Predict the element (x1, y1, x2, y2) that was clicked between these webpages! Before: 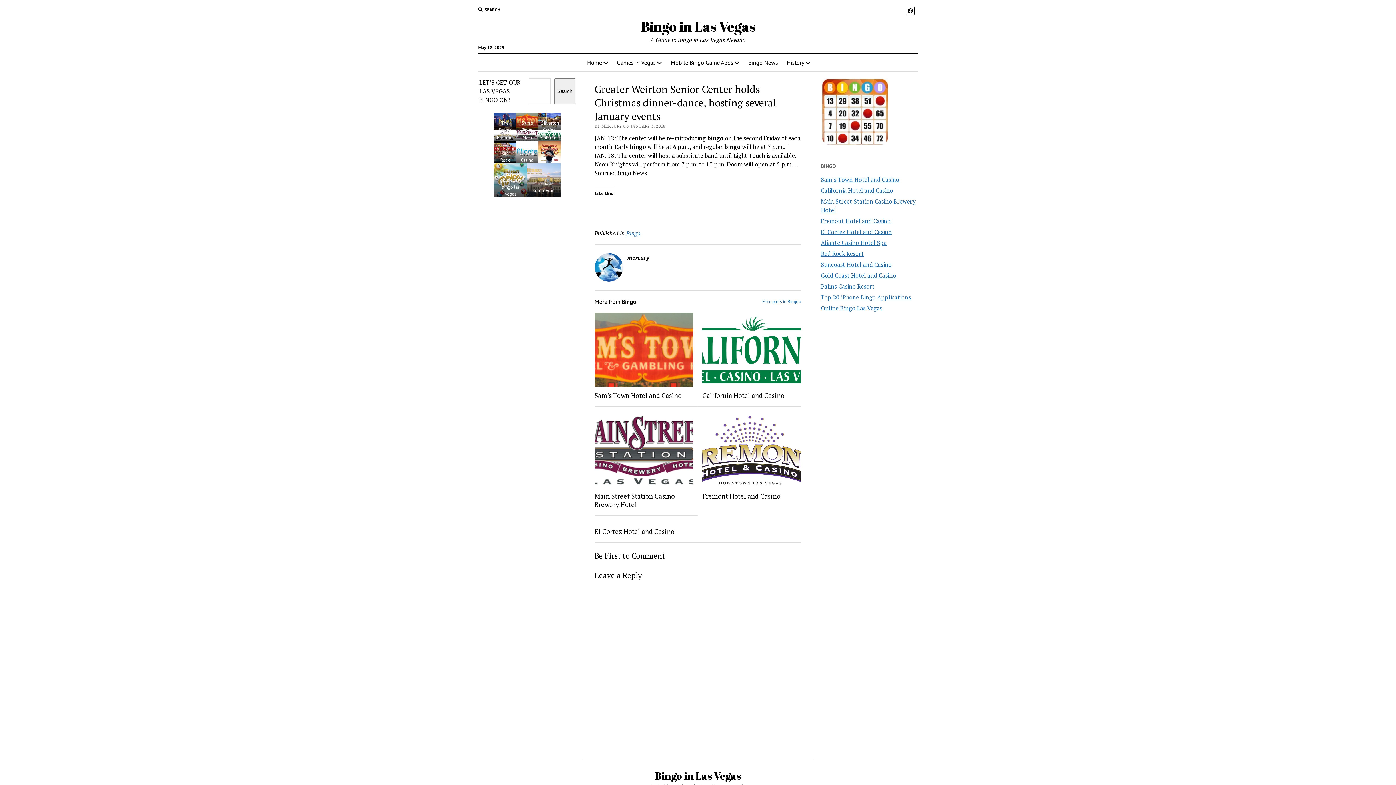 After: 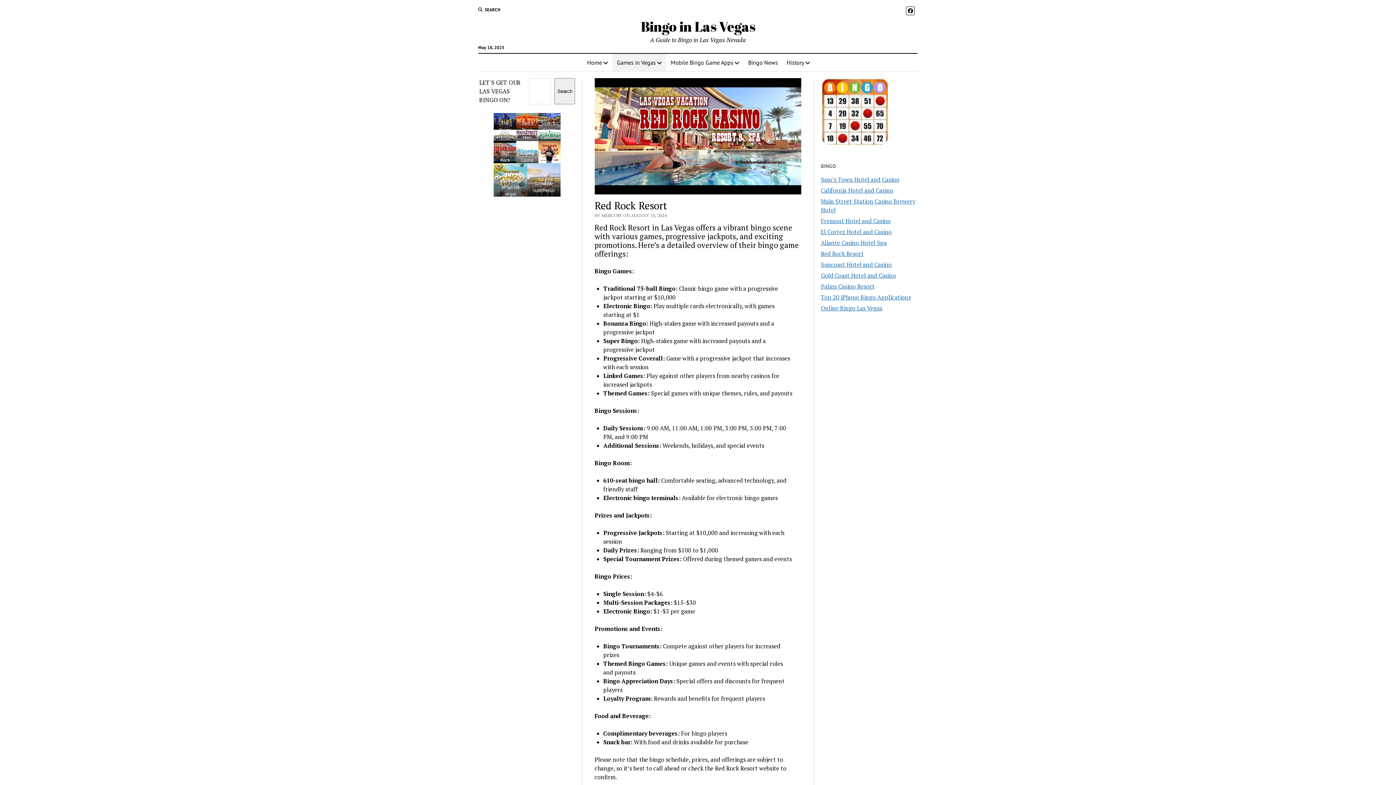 Action: bbox: (821, 249, 864, 257) label: Red Rock Resort